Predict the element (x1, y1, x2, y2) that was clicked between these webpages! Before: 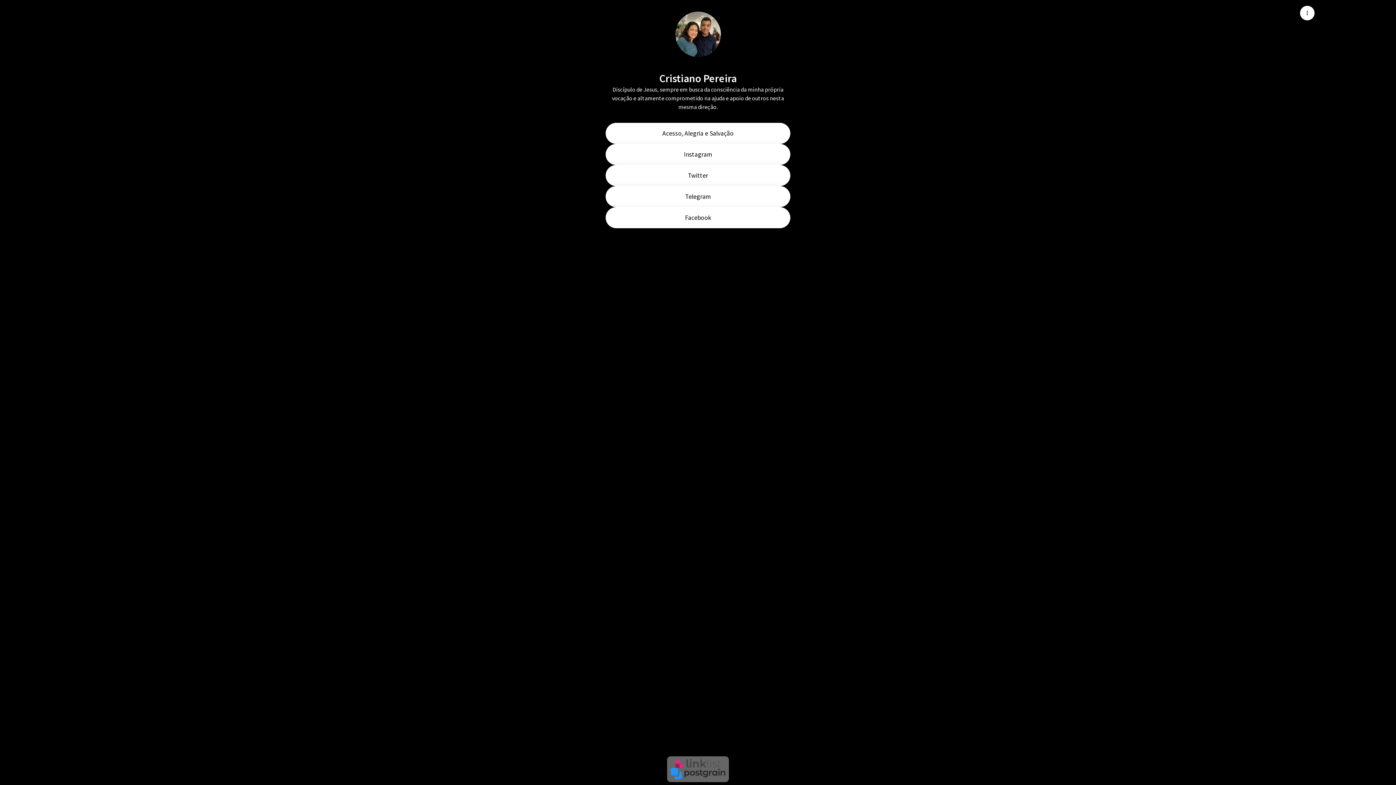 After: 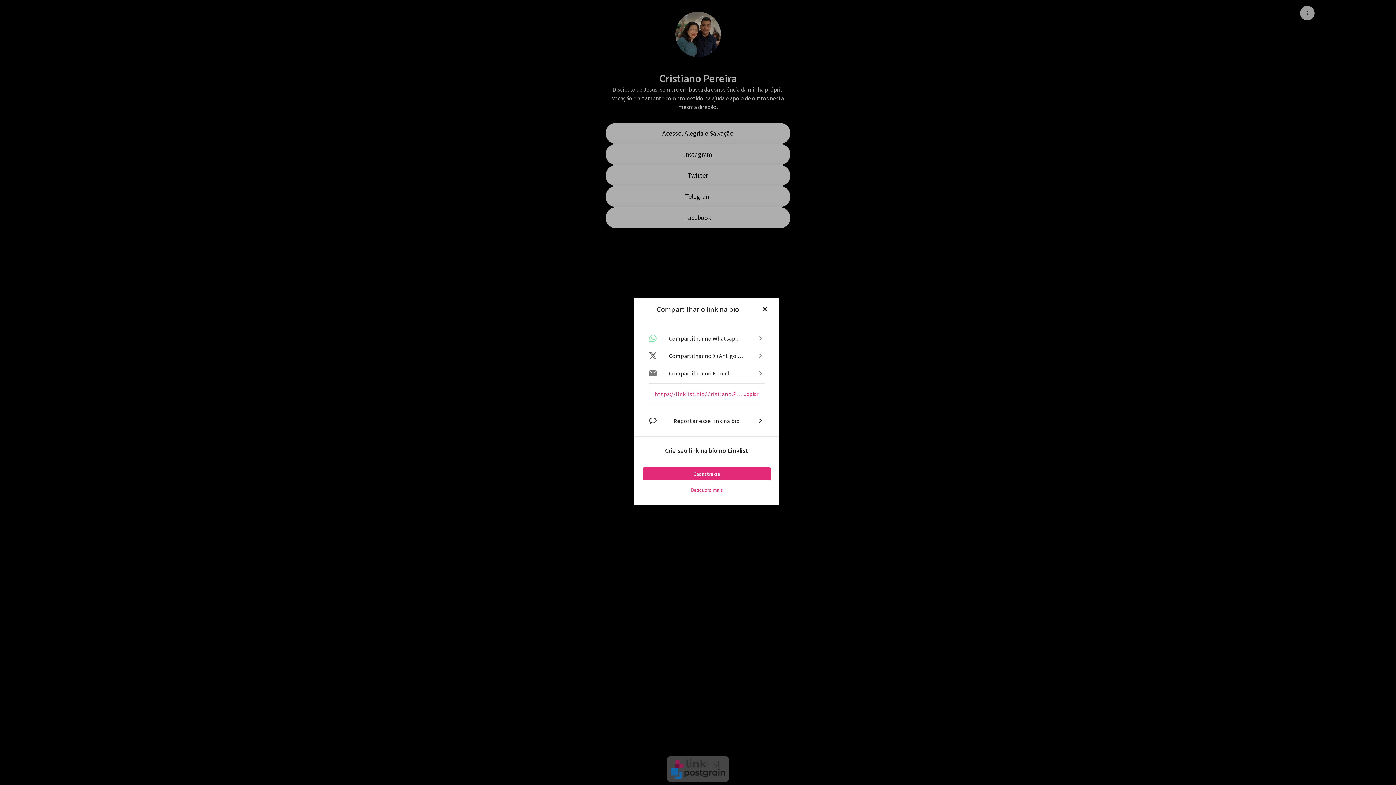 Action: bbox: (1300, 5, 1314, 20) label: Menu